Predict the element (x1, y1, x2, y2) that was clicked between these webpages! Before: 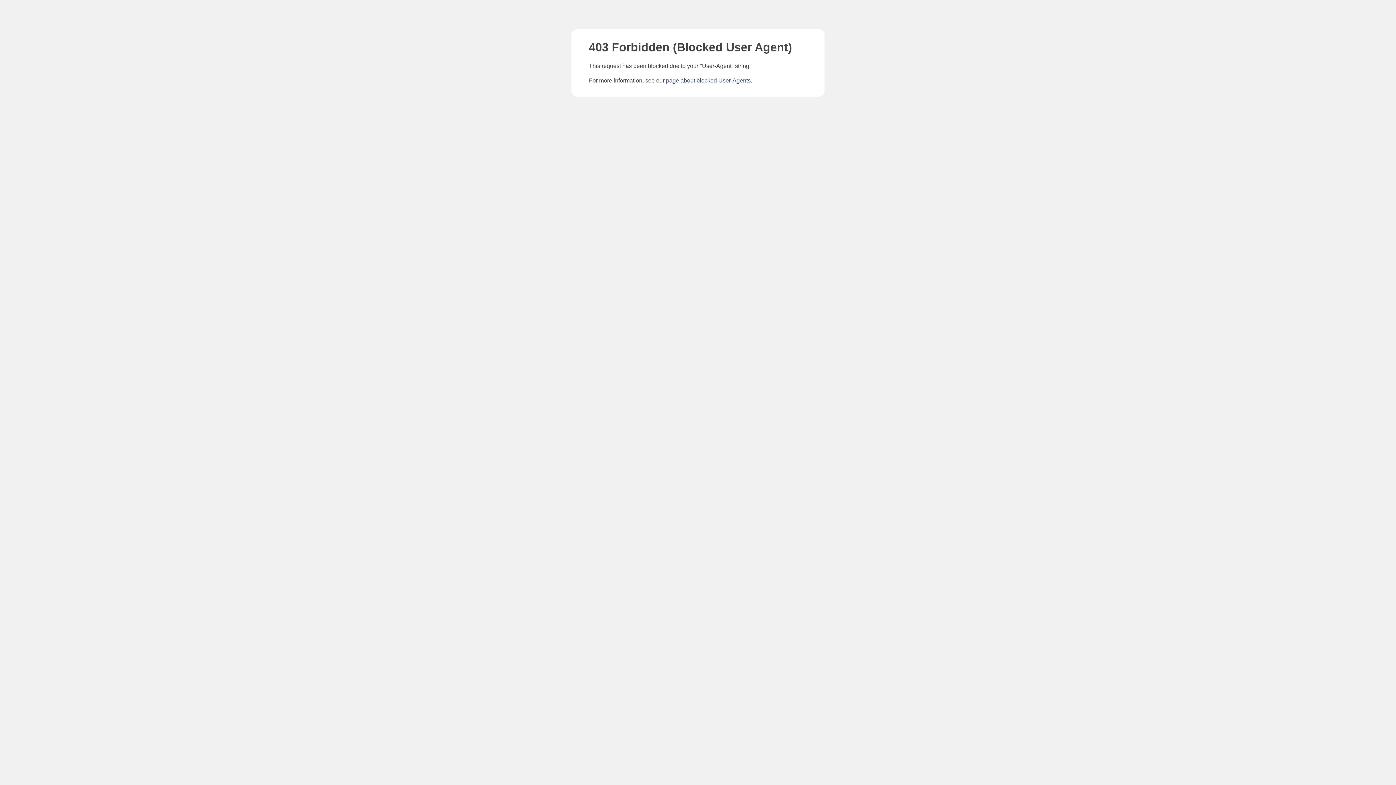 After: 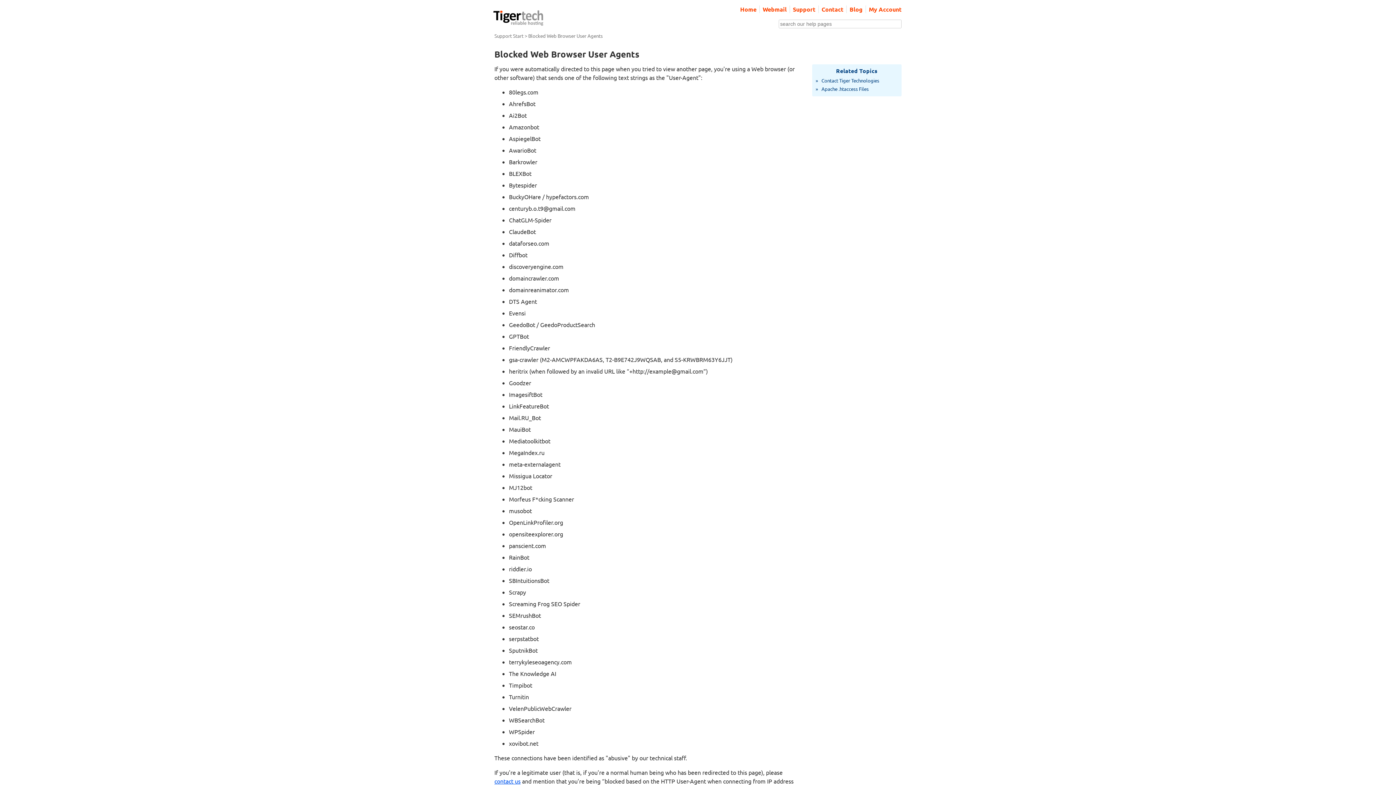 Action: label: page about blocked User-Agents bbox: (666, 77, 750, 83)